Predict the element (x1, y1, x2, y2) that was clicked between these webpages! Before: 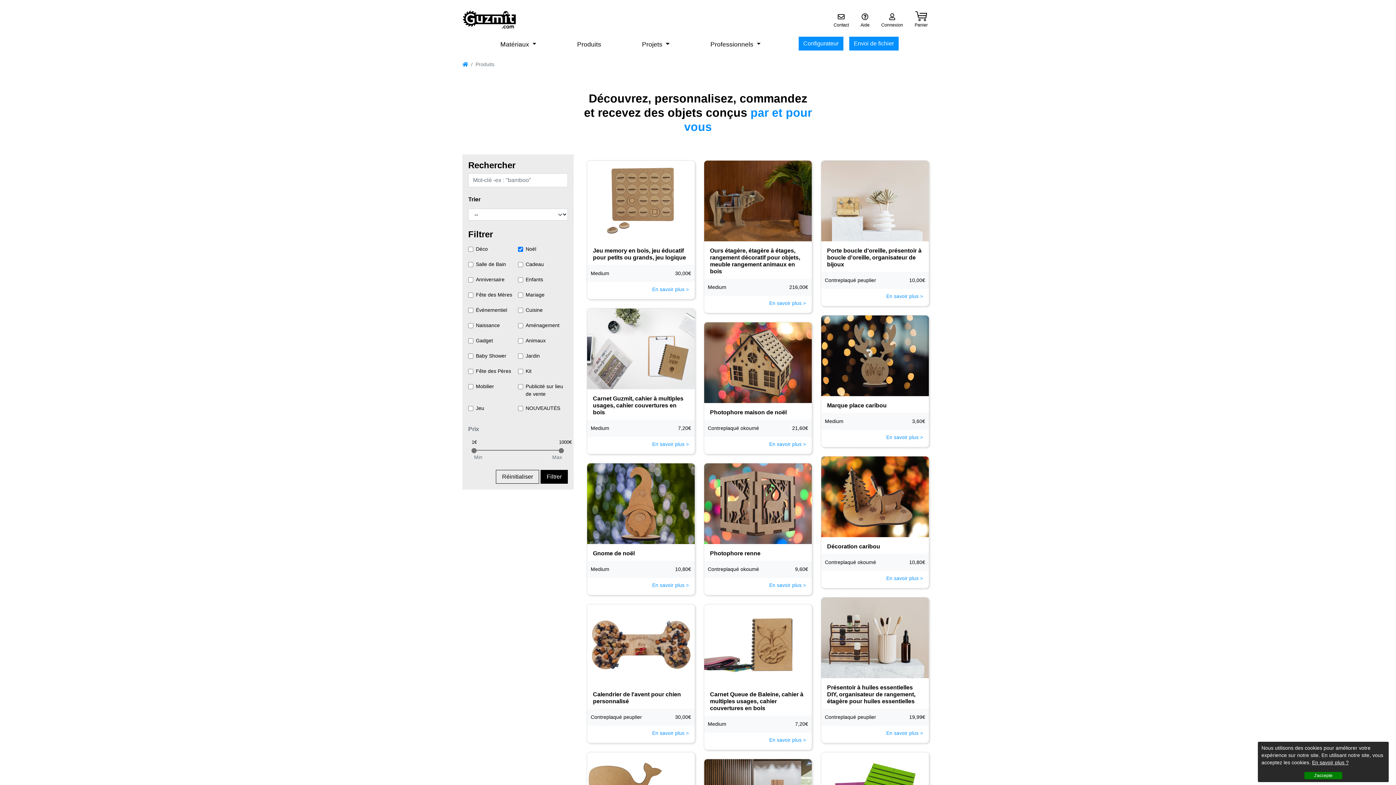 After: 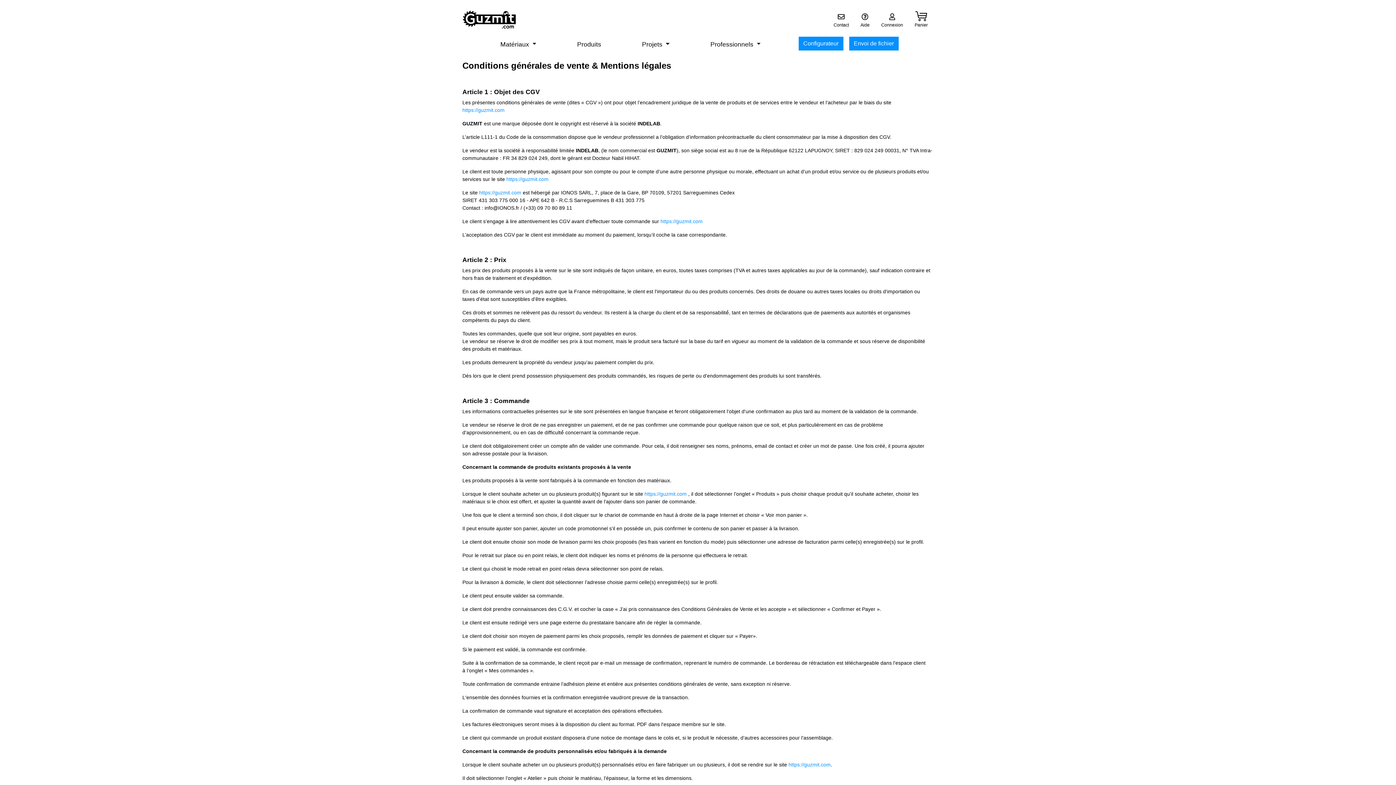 Action: label: En savoir plus ? bbox: (1312, 760, 1349, 765)